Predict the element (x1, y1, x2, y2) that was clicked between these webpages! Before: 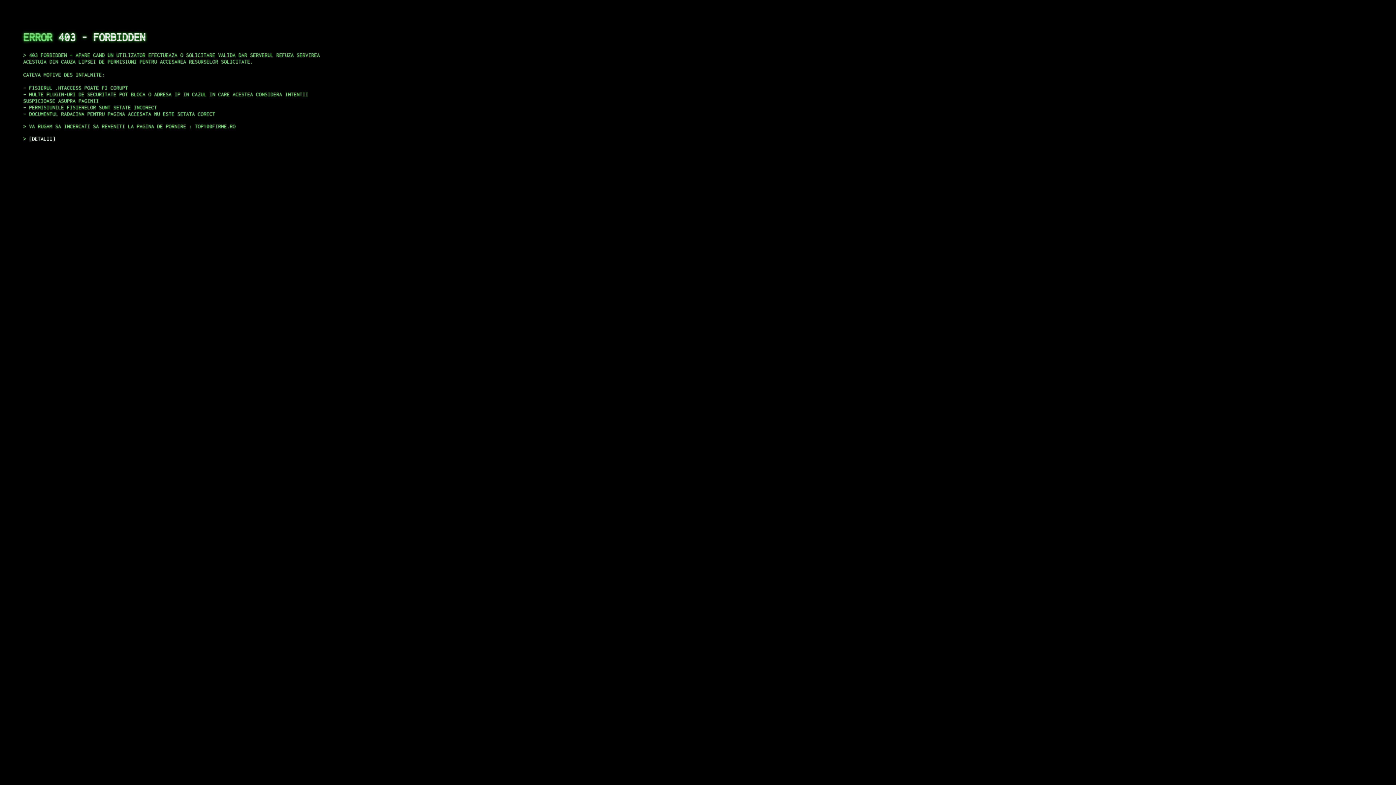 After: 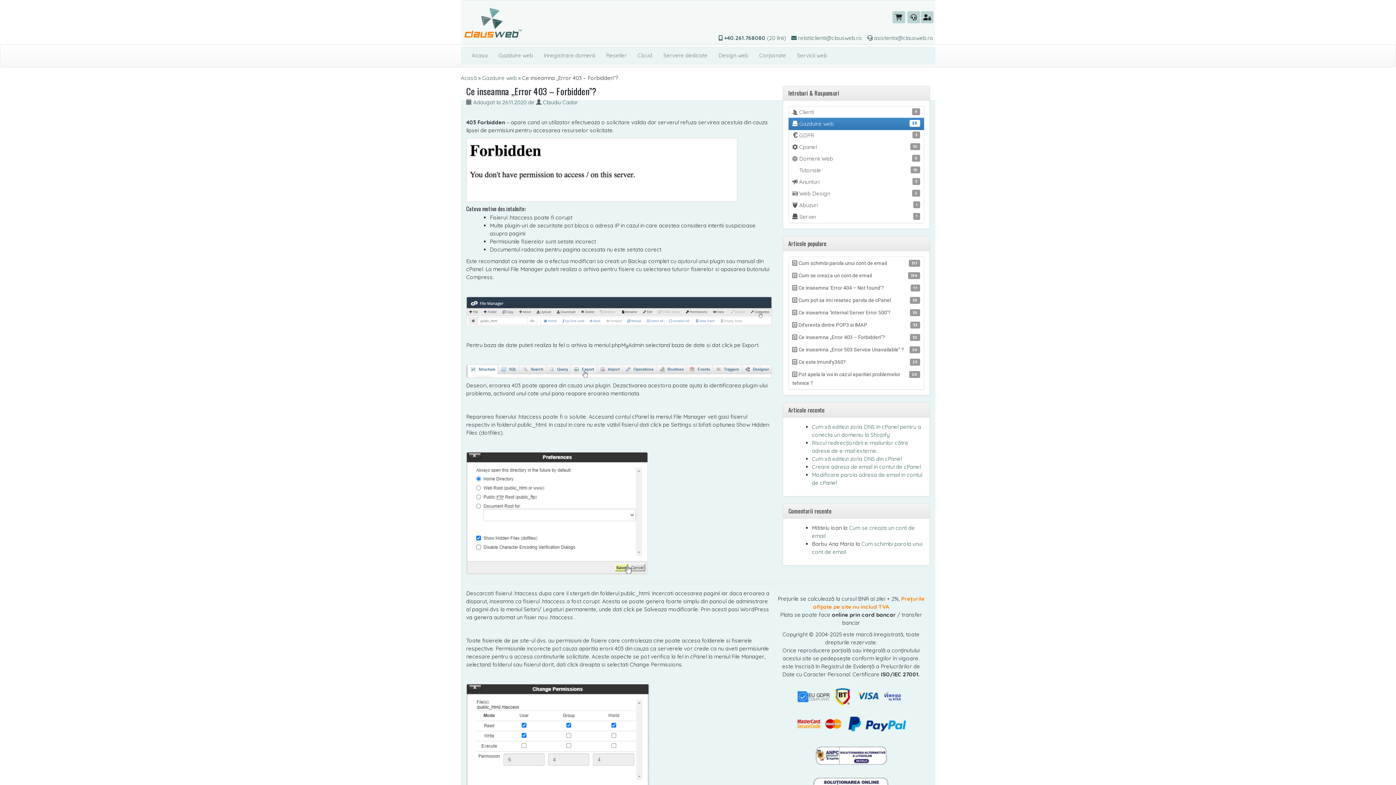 Action: bbox: (29, 135, 55, 141) label: DETALII